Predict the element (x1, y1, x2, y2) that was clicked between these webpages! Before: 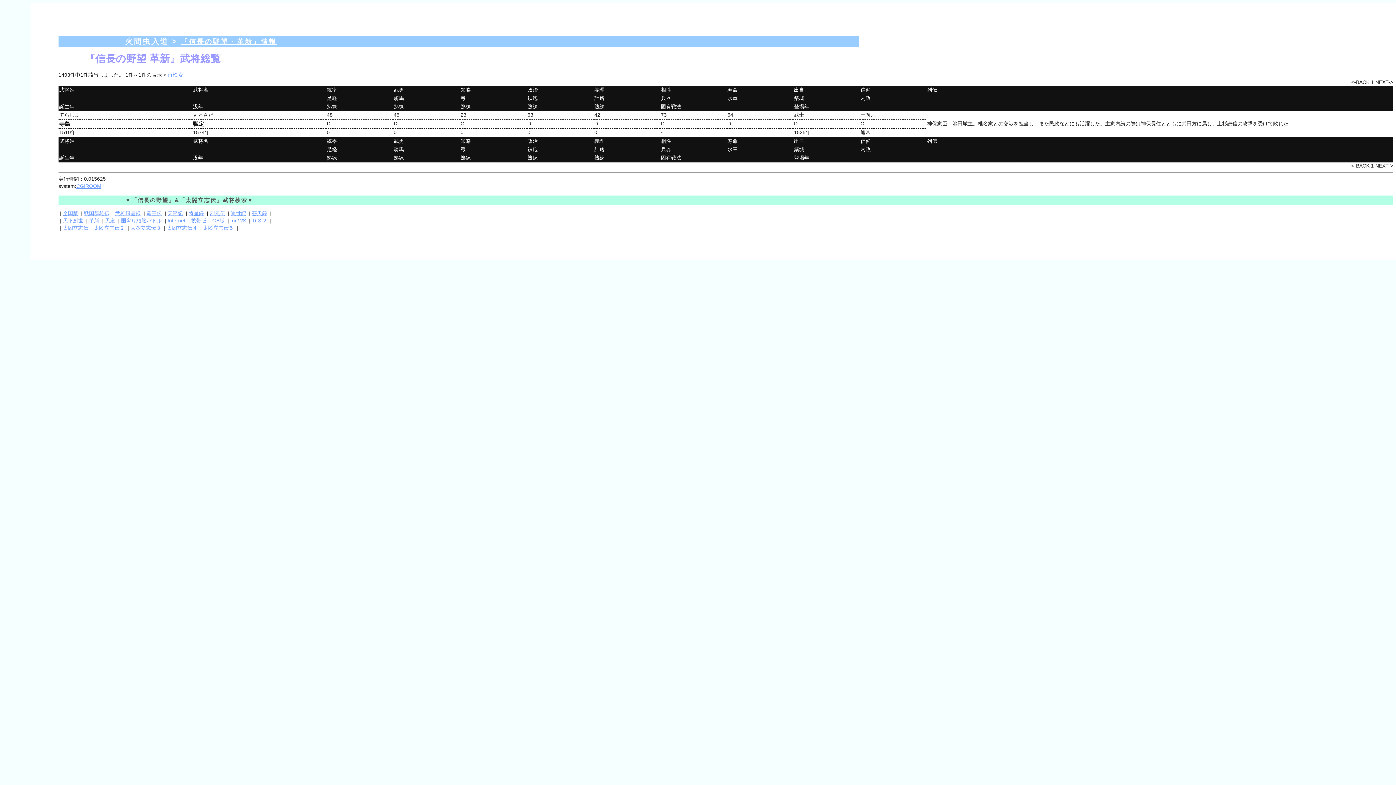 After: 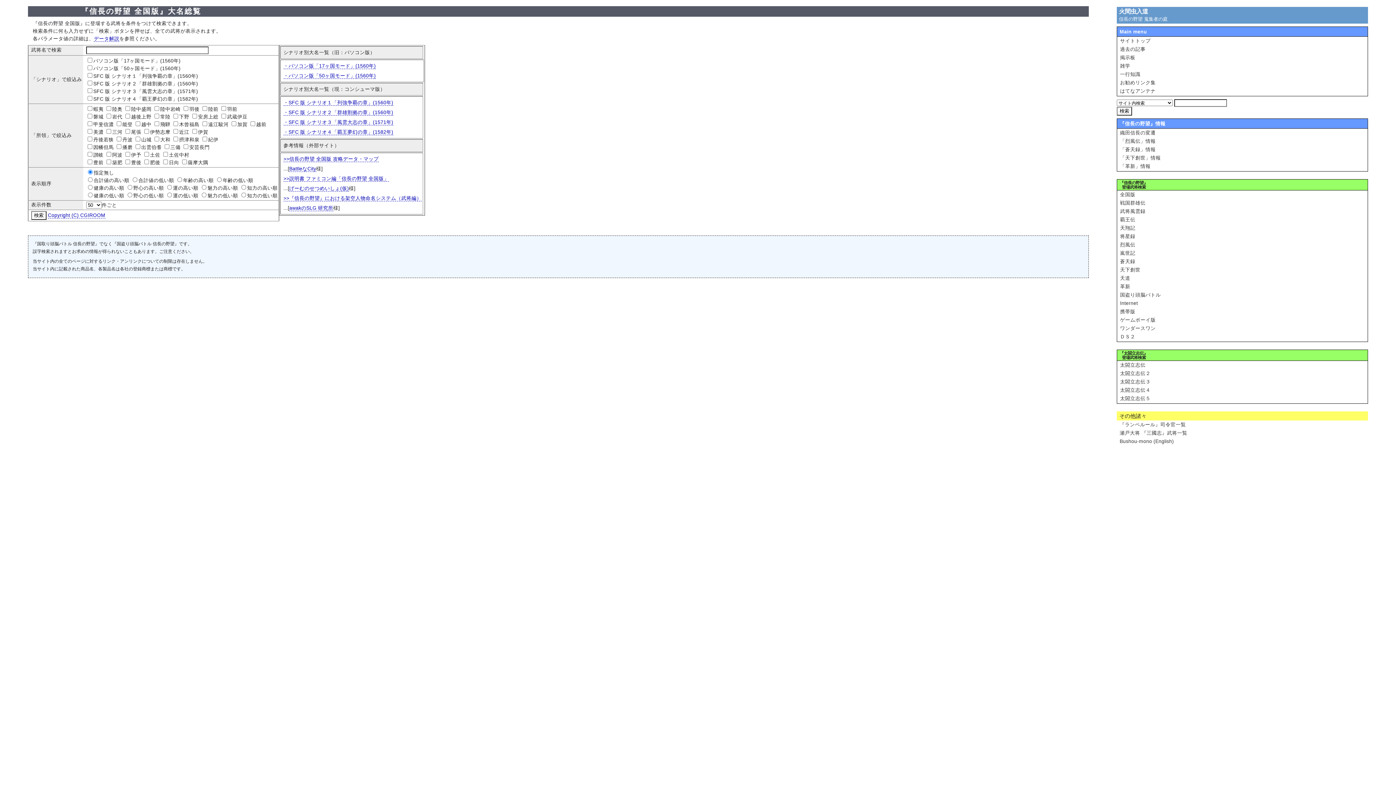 Action: bbox: (62, 210, 78, 216) label: 全国版